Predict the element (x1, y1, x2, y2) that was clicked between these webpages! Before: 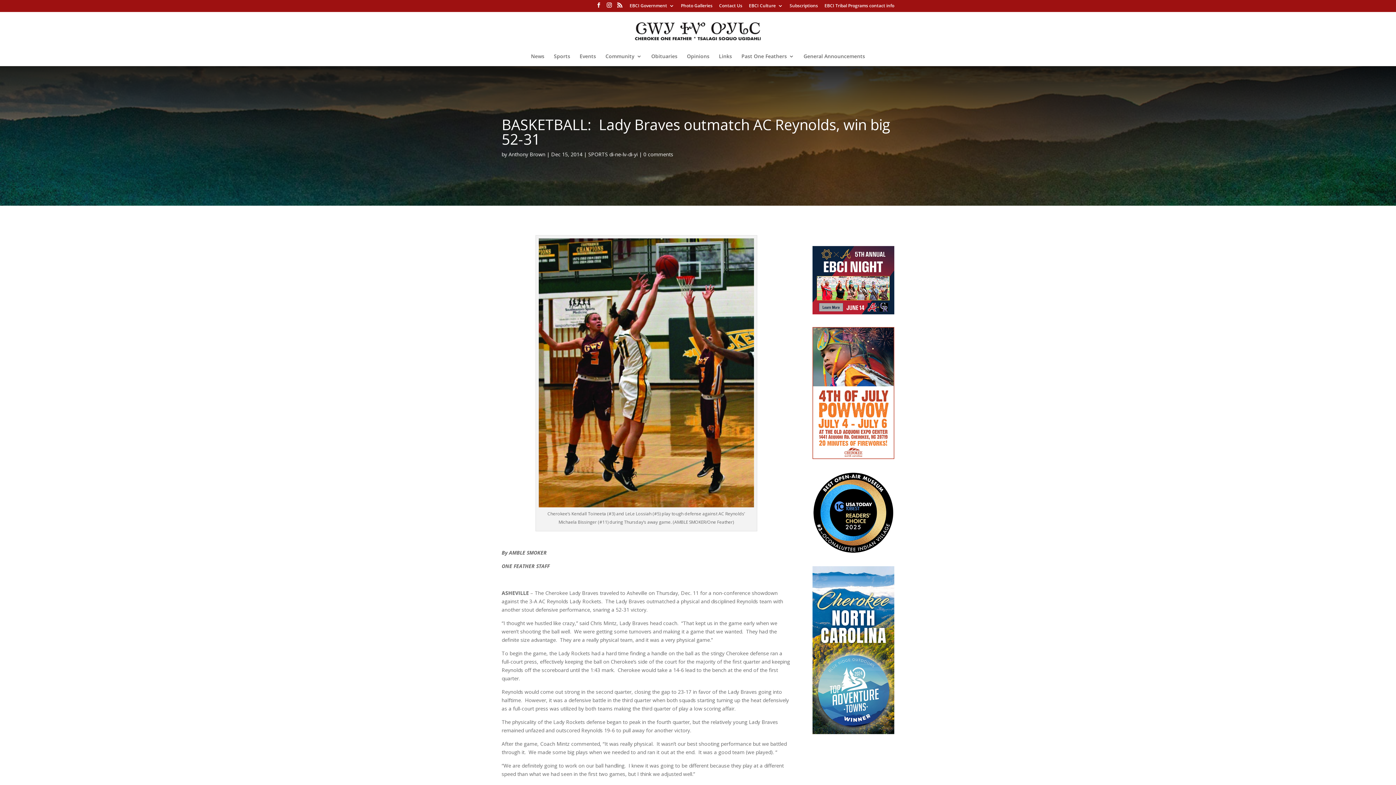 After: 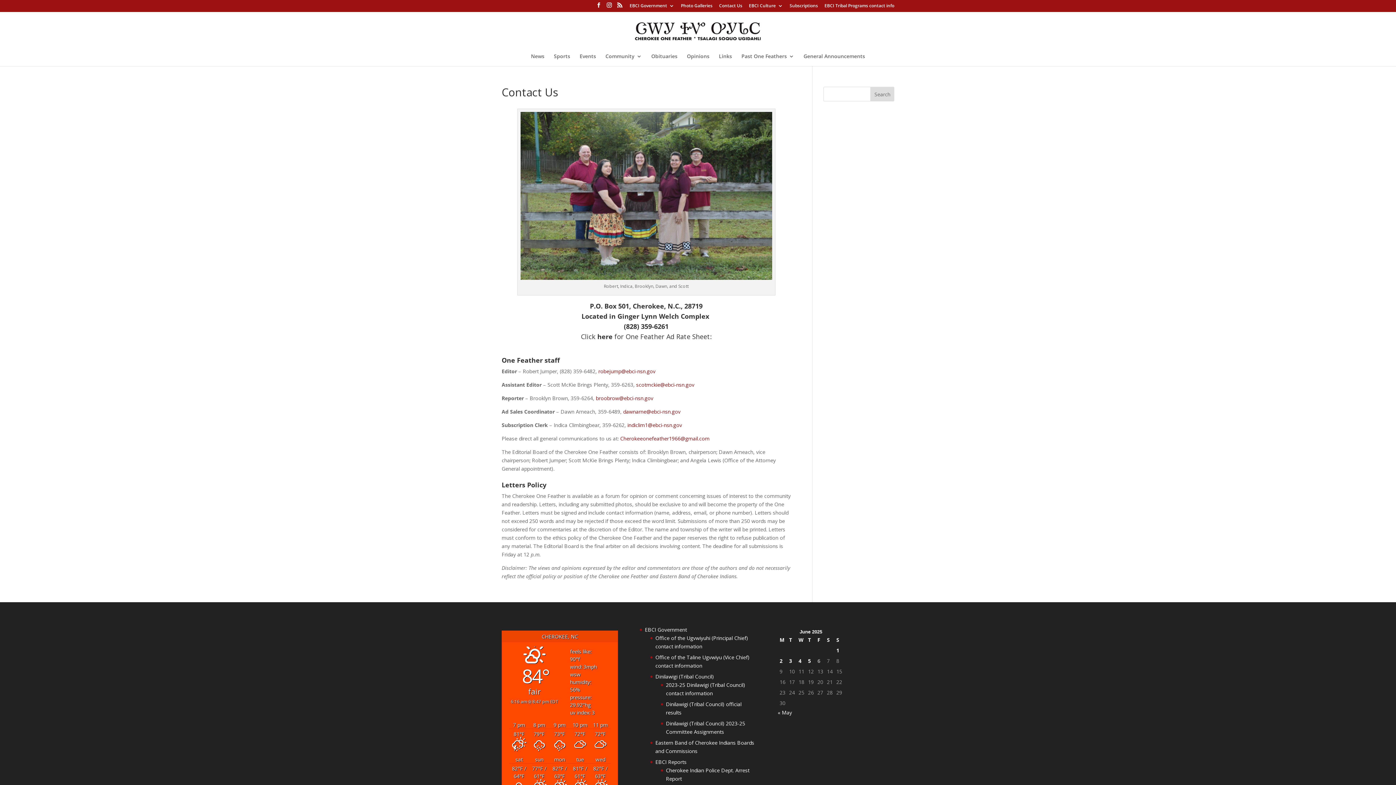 Action: bbox: (719, 3, 742, 11) label: Contact Us